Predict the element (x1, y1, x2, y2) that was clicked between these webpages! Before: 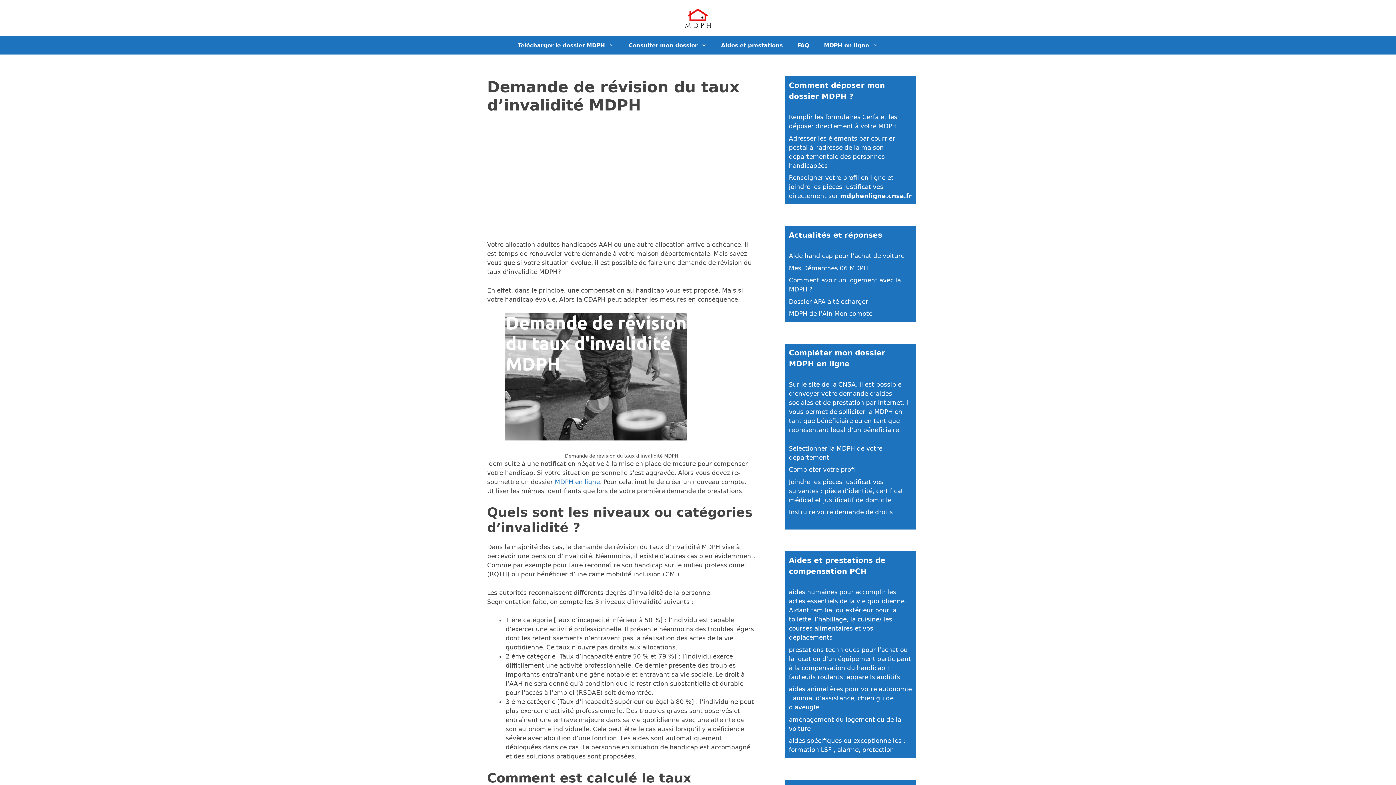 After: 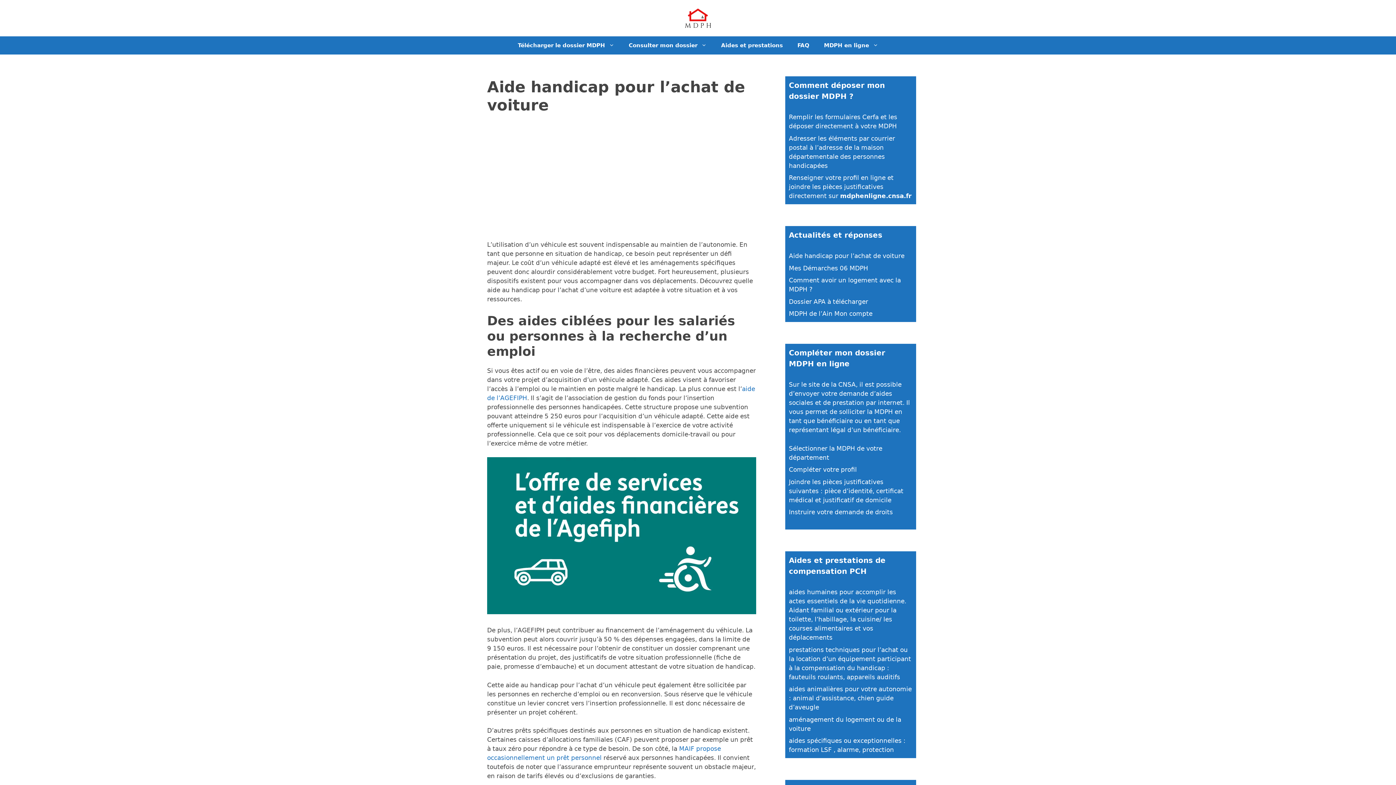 Action: label: Aide handicap pour l’achat de voiture bbox: (789, 252, 904, 259)